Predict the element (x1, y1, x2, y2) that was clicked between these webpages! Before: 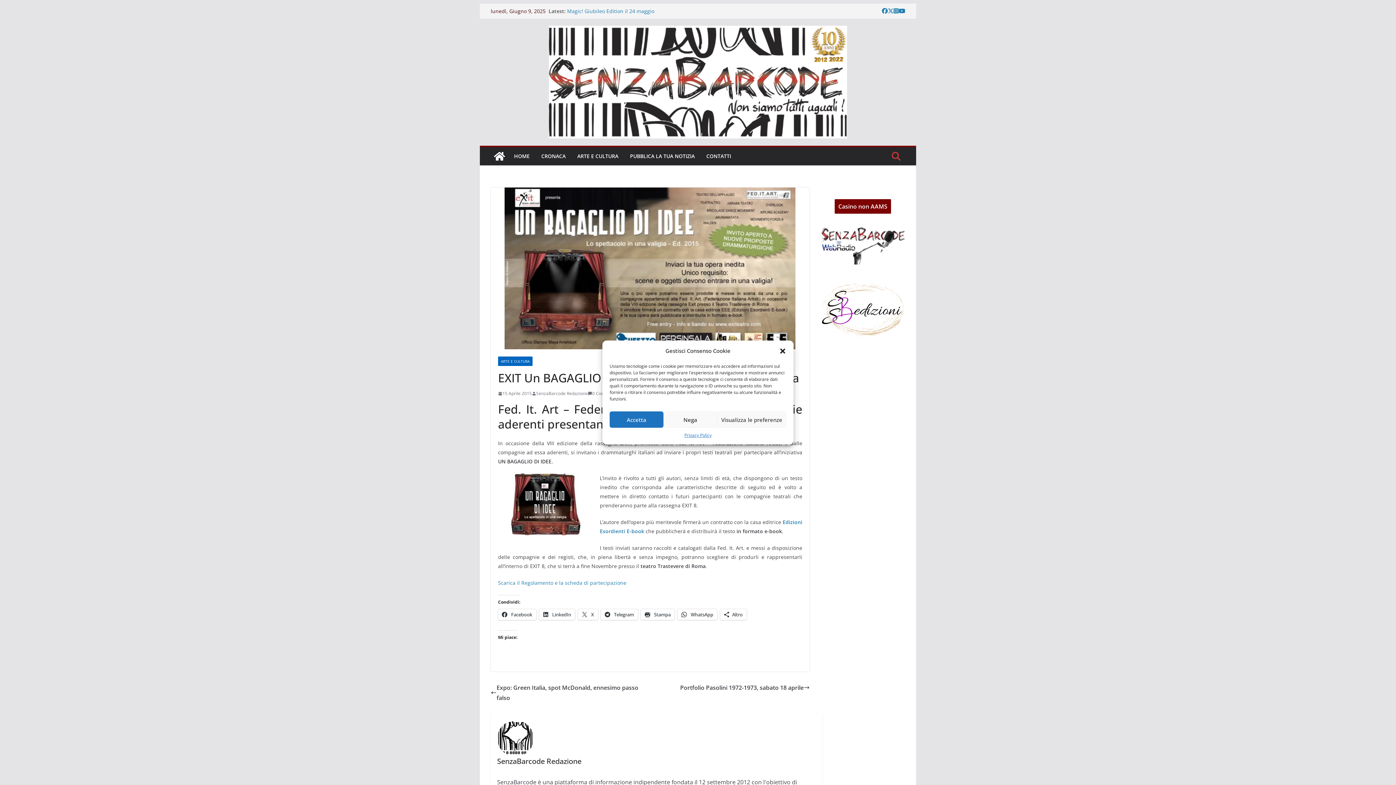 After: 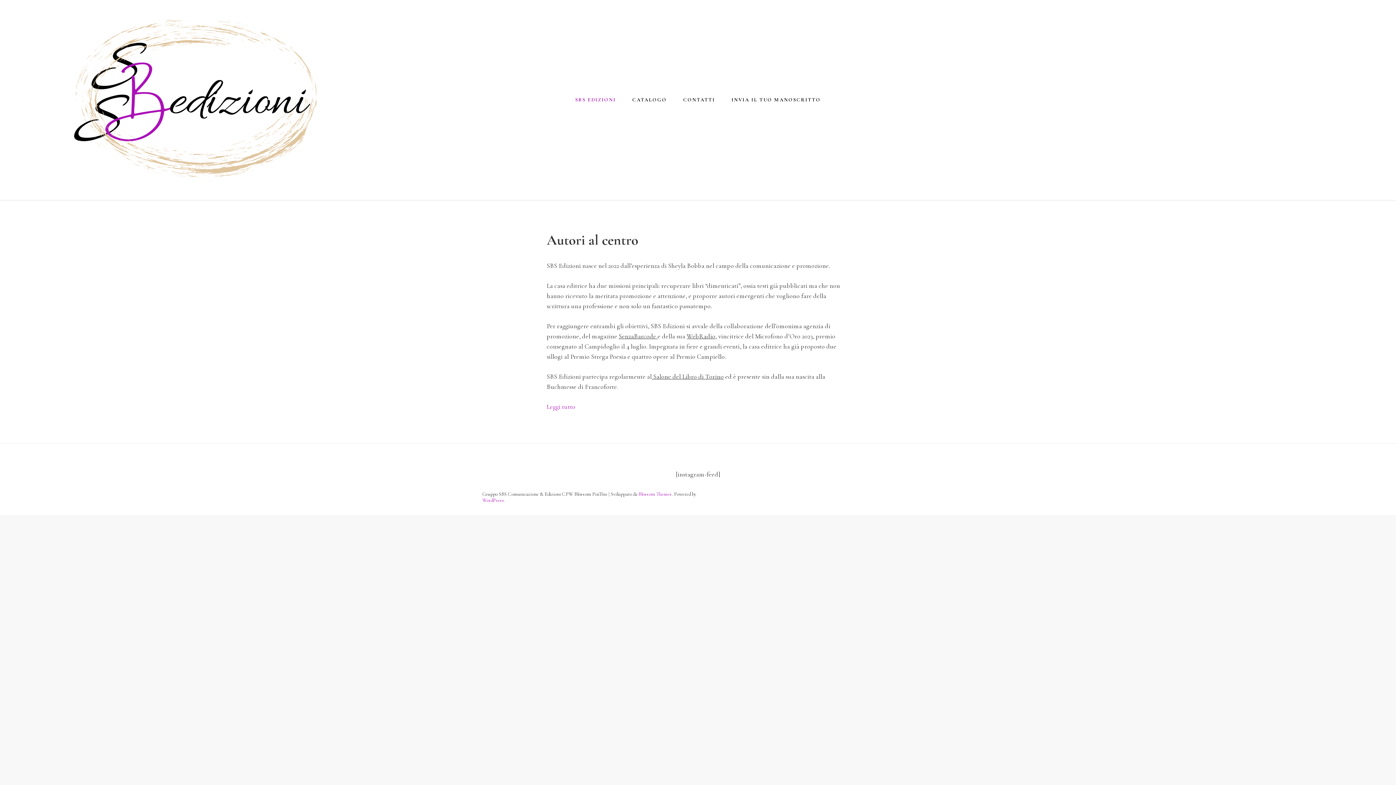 Action: bbox: (820, 278, 905, 340)